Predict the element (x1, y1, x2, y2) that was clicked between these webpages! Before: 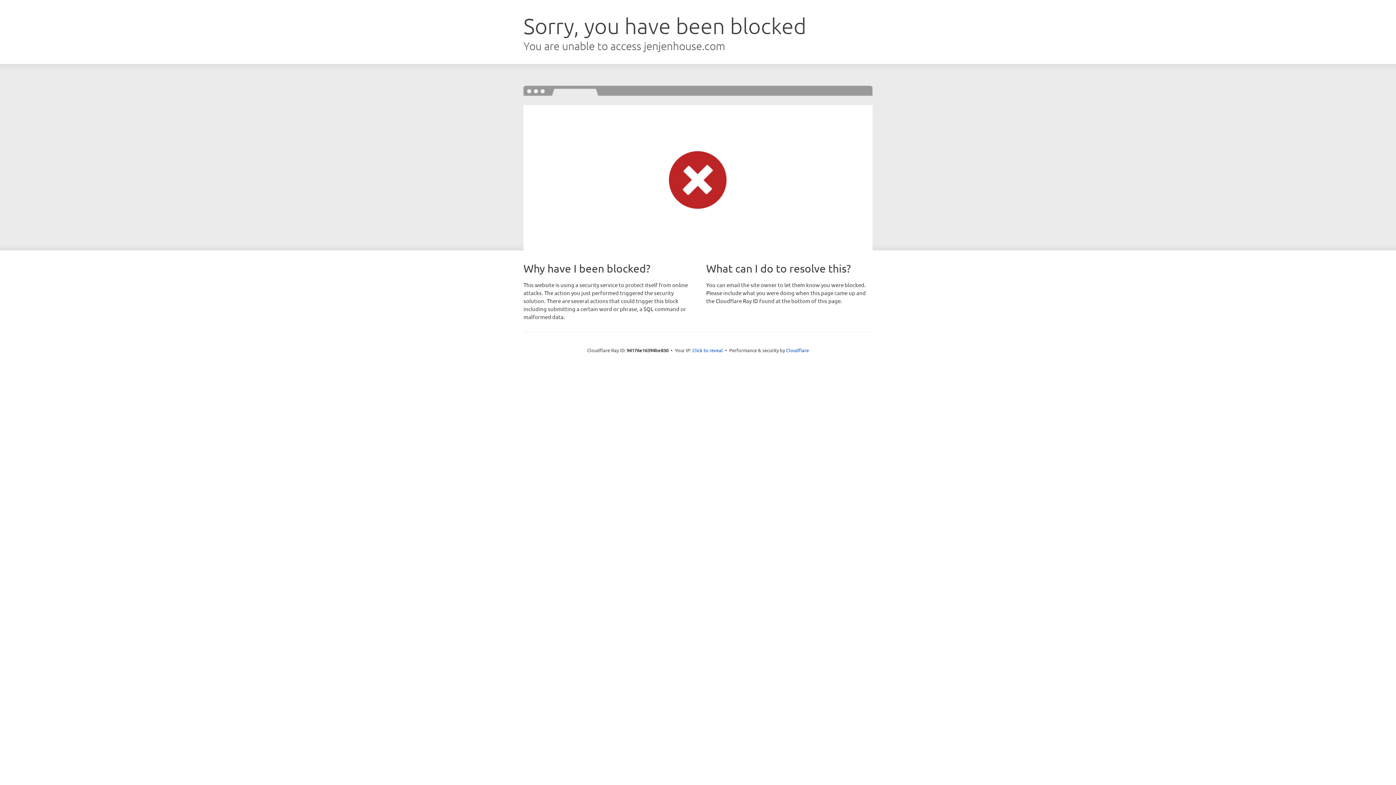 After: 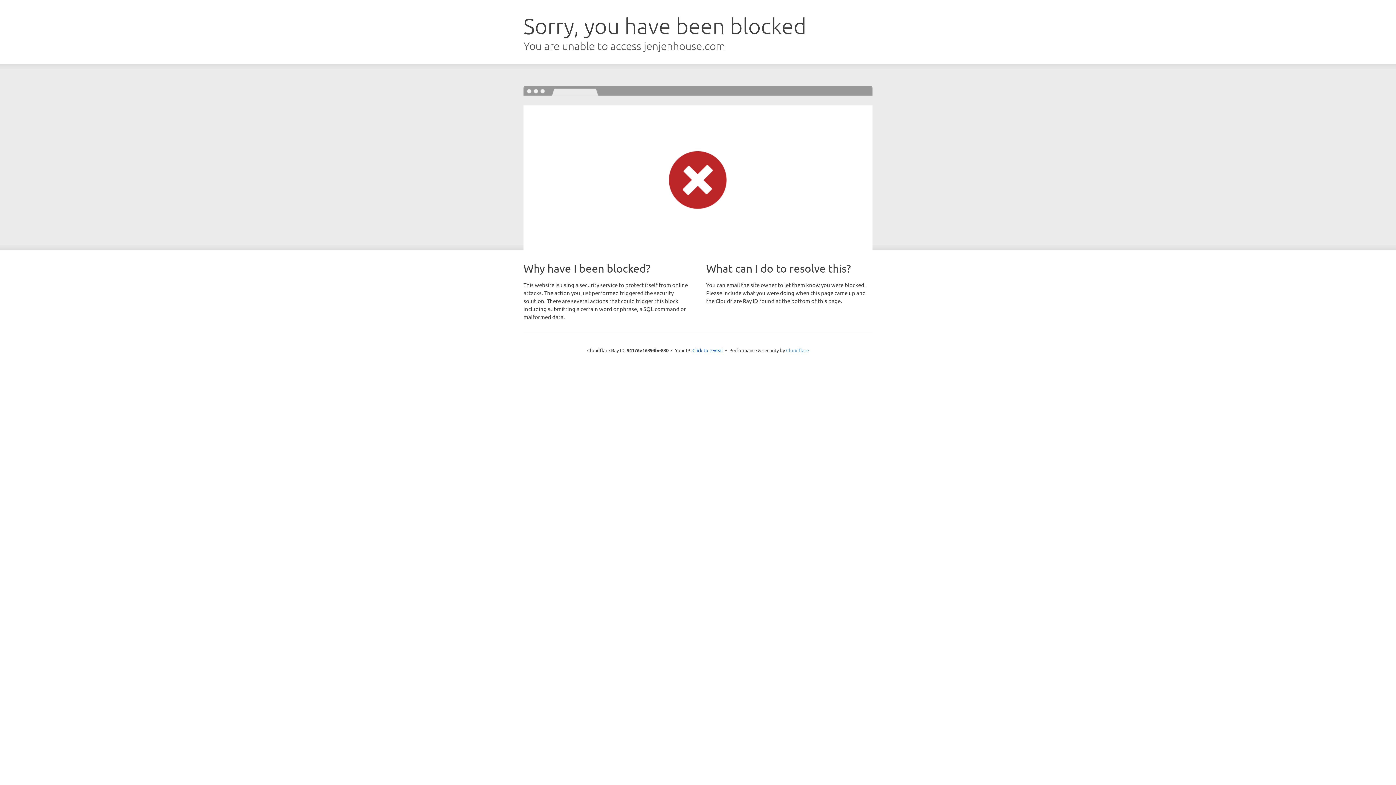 Action: bbox: (786, 347, 809, 353) label: Cloudflare